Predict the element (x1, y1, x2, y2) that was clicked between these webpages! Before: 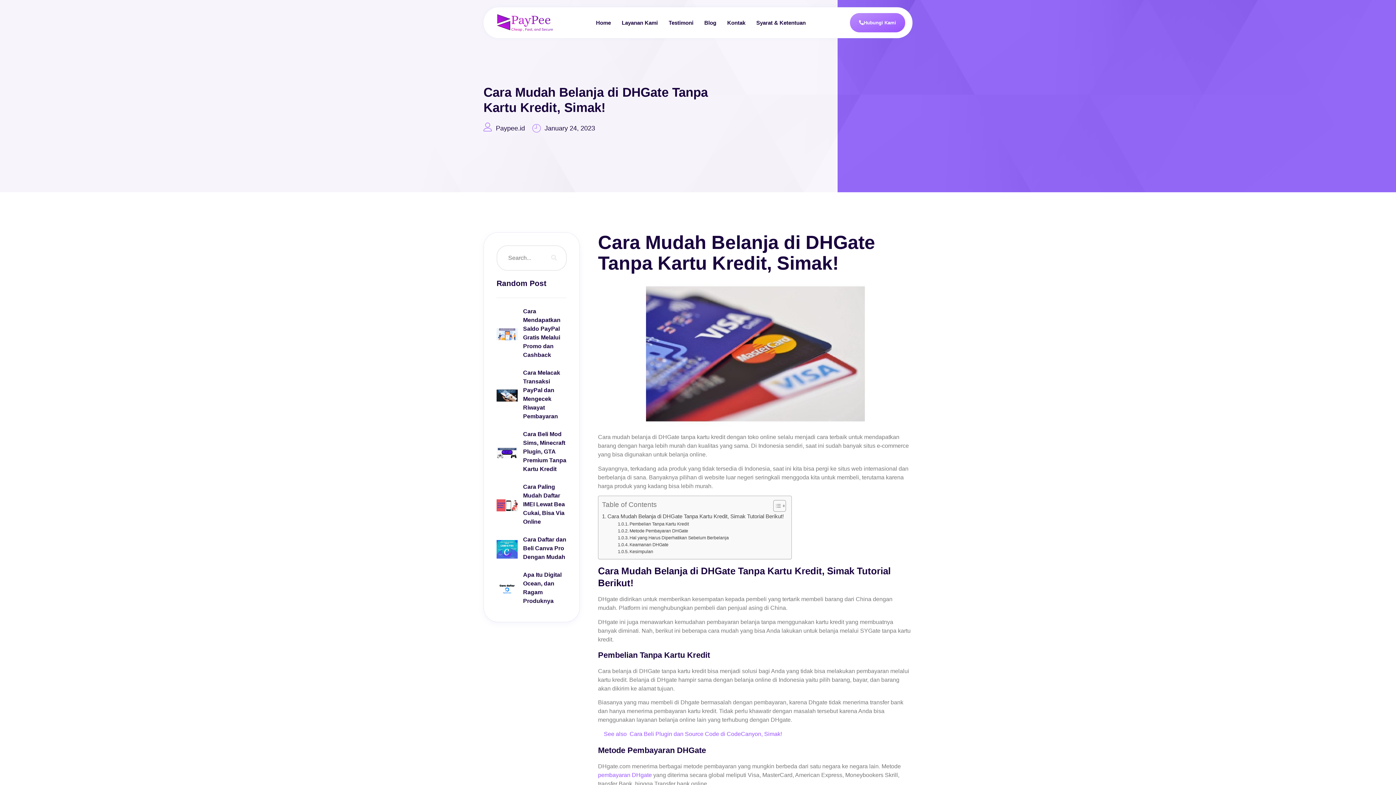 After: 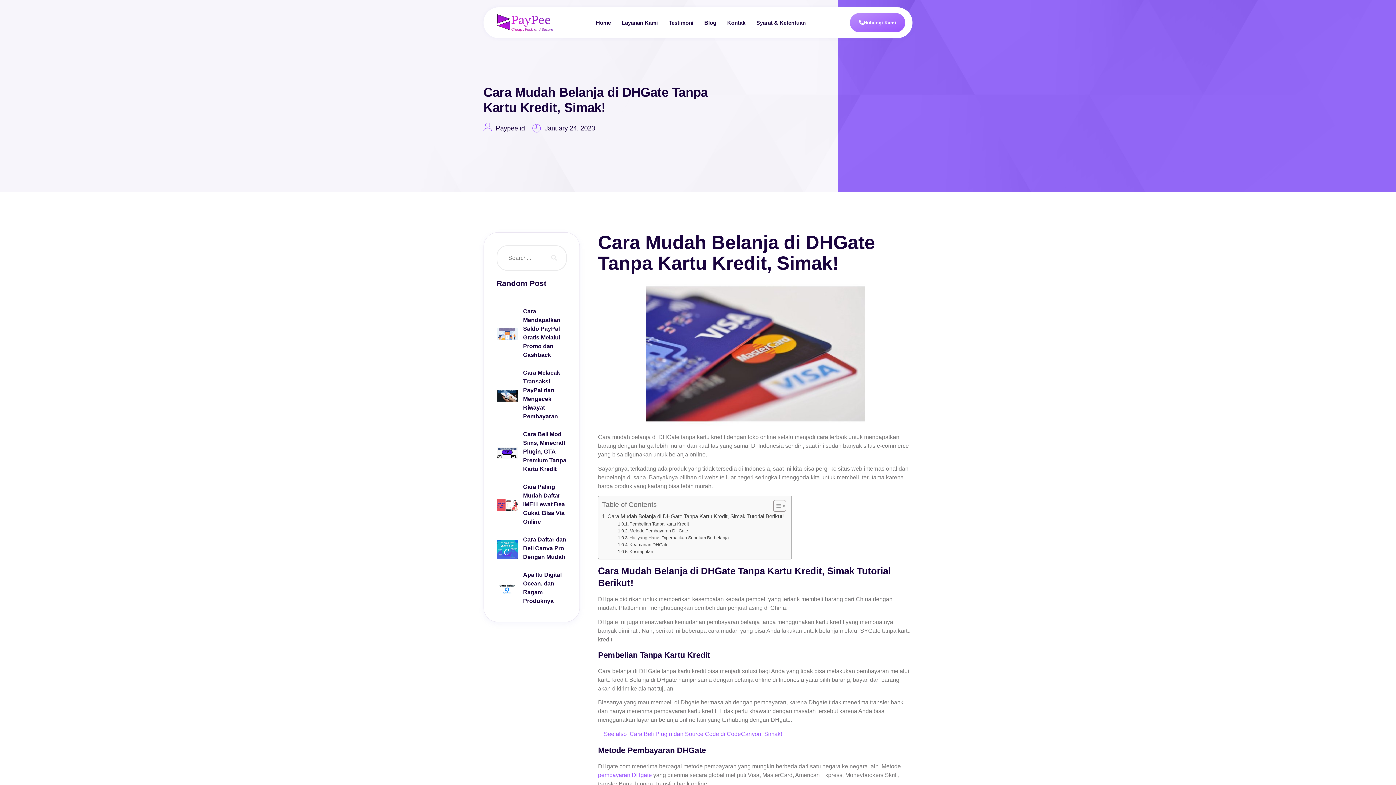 Action: label: Toggle Table of Content bbox: (768, 500, 784, 512)